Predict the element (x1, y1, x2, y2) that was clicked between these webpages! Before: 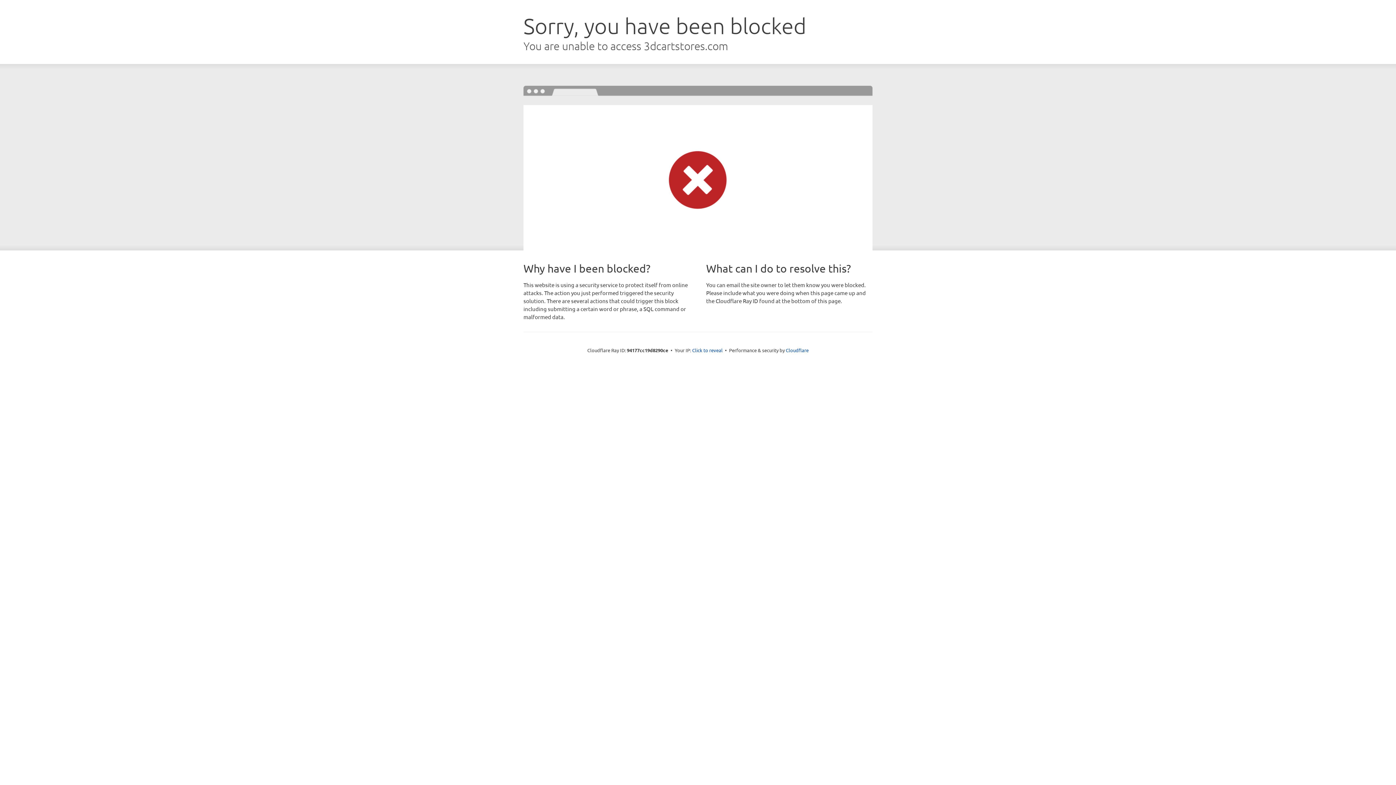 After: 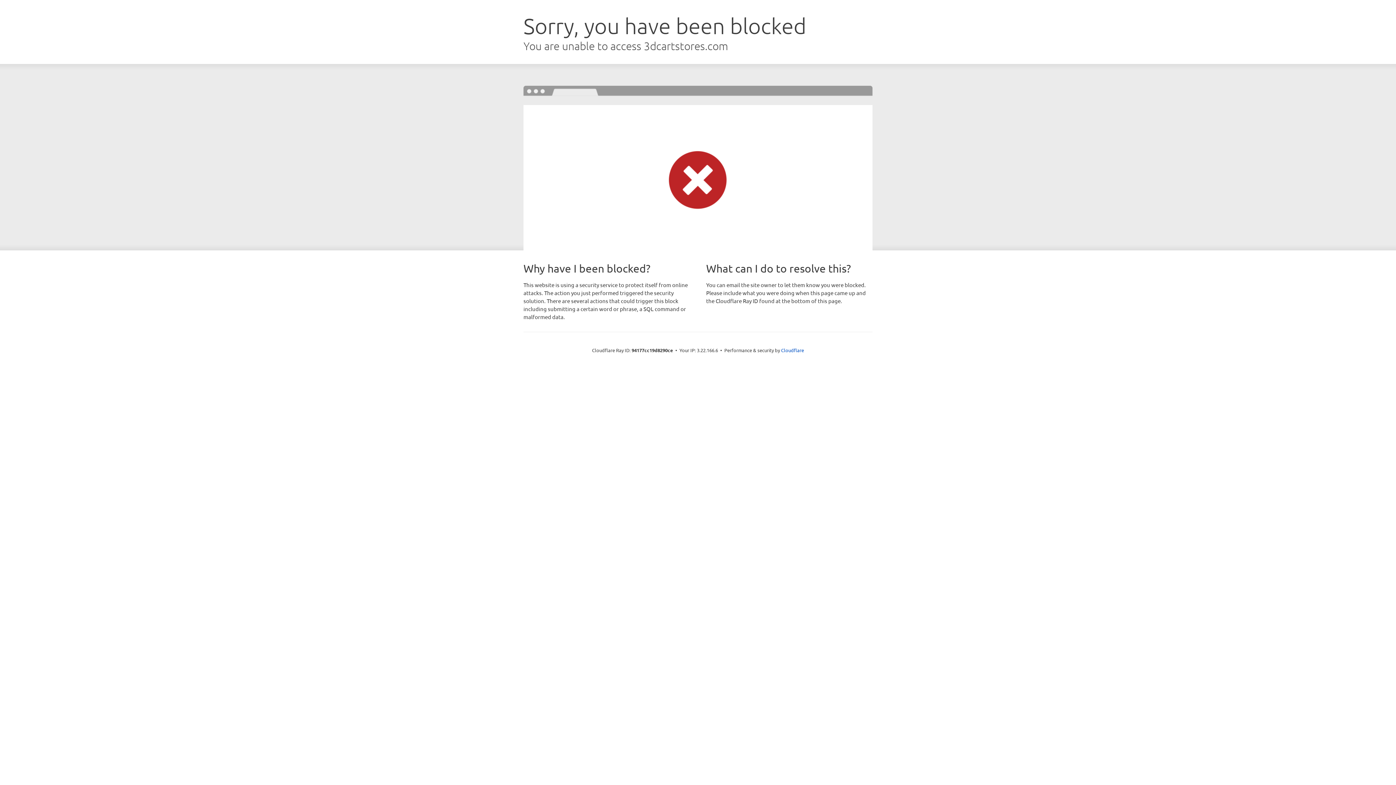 Action: bbox: (692, 346, 722, 353) label: Click to reveal